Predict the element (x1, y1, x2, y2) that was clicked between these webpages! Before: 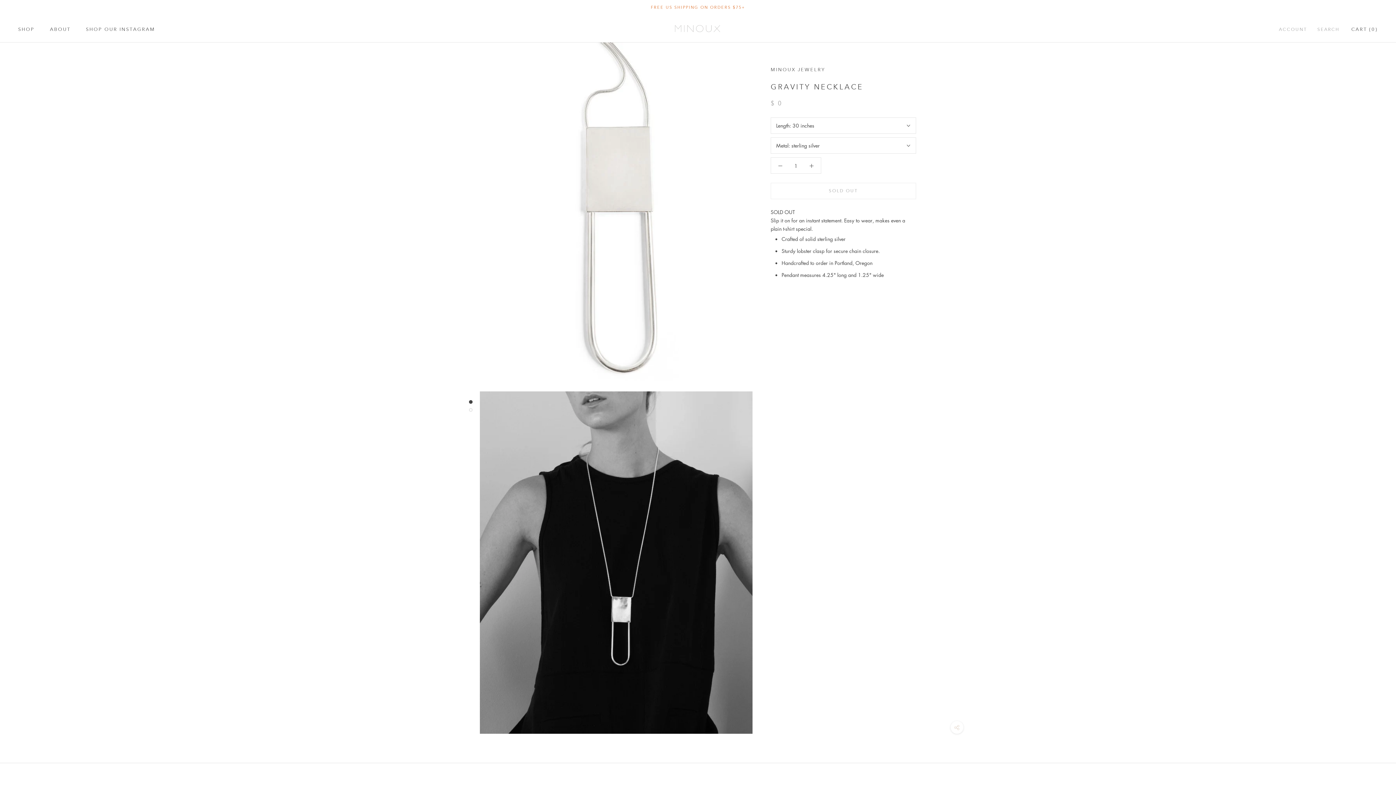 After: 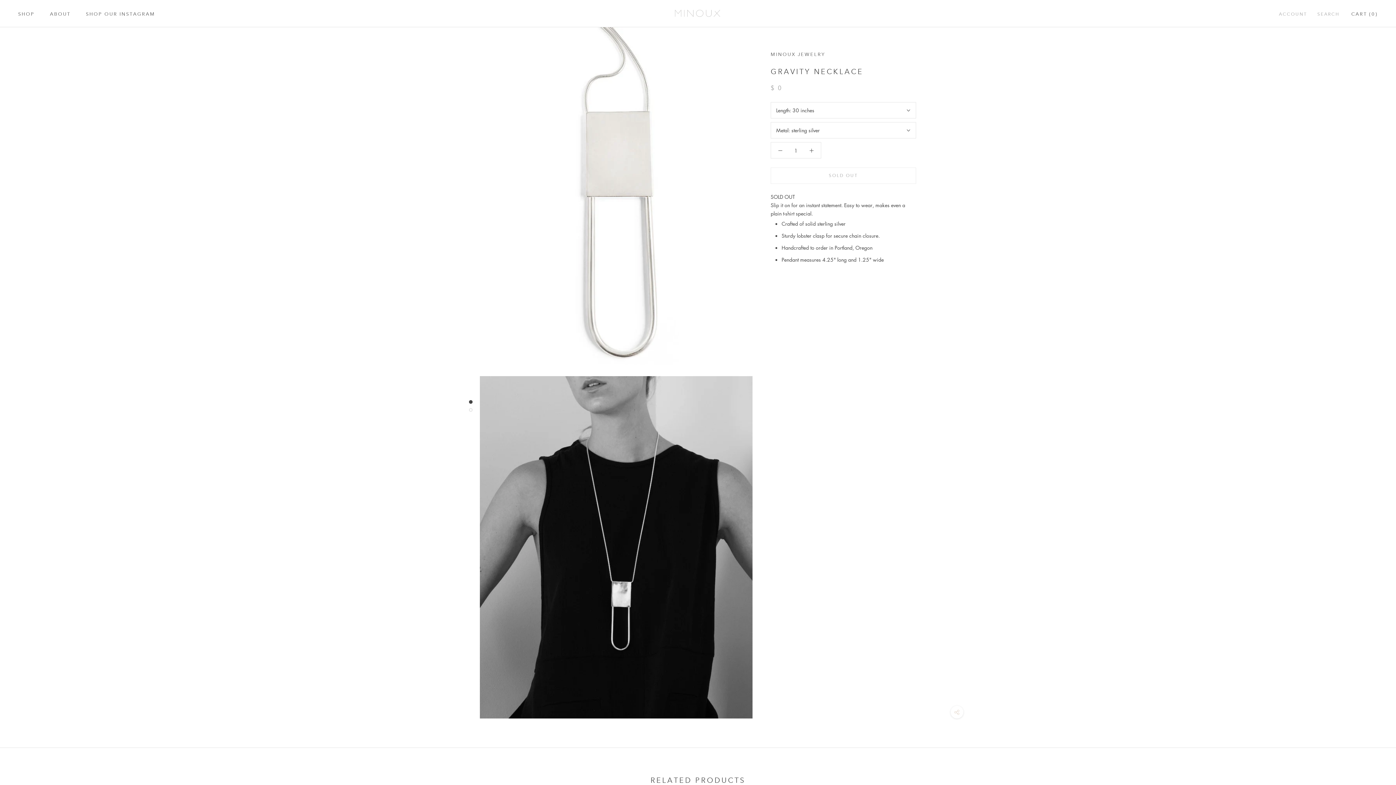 Action: bbox: (469, 400, 472, 404)